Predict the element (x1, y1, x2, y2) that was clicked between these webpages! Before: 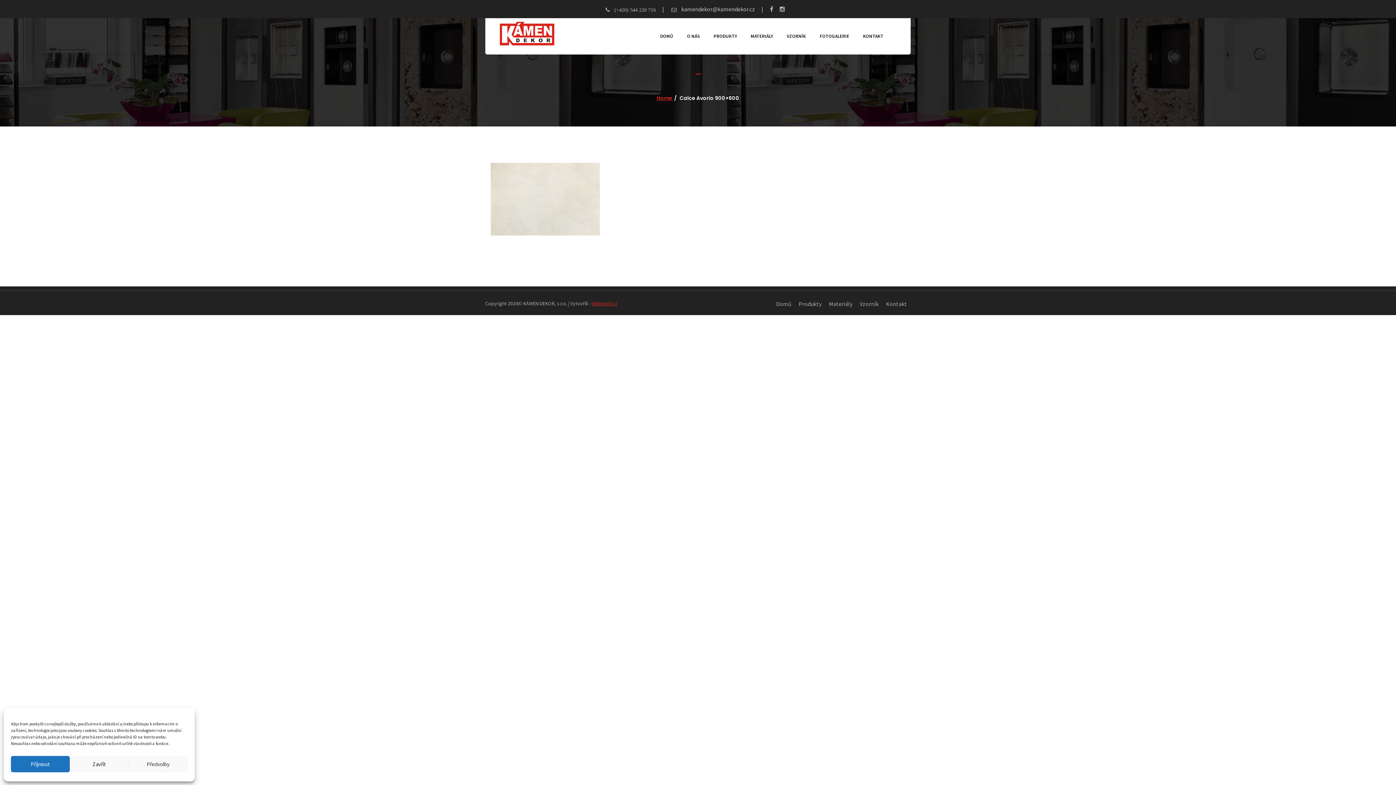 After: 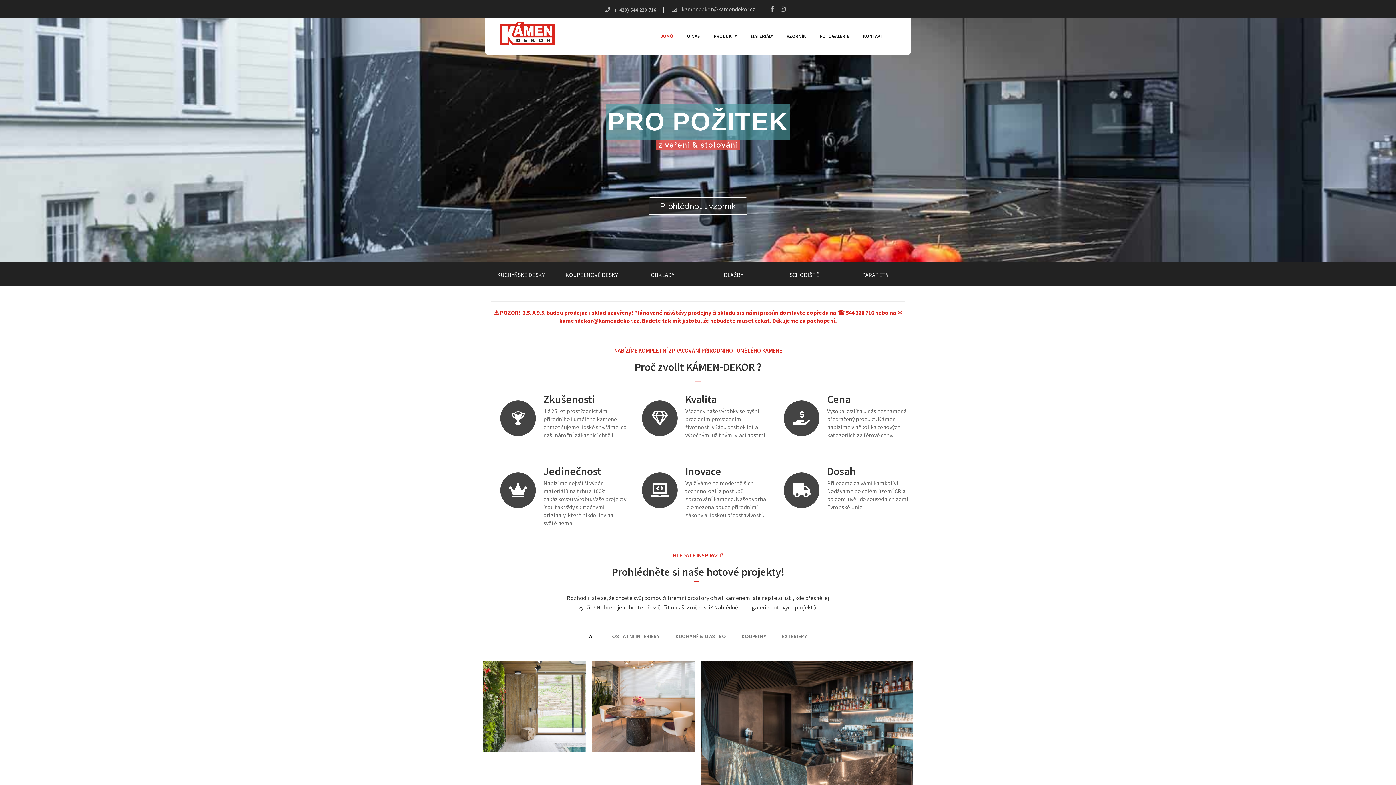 Action: label: DOMŮ bbox: (660, 29, 673, 43)